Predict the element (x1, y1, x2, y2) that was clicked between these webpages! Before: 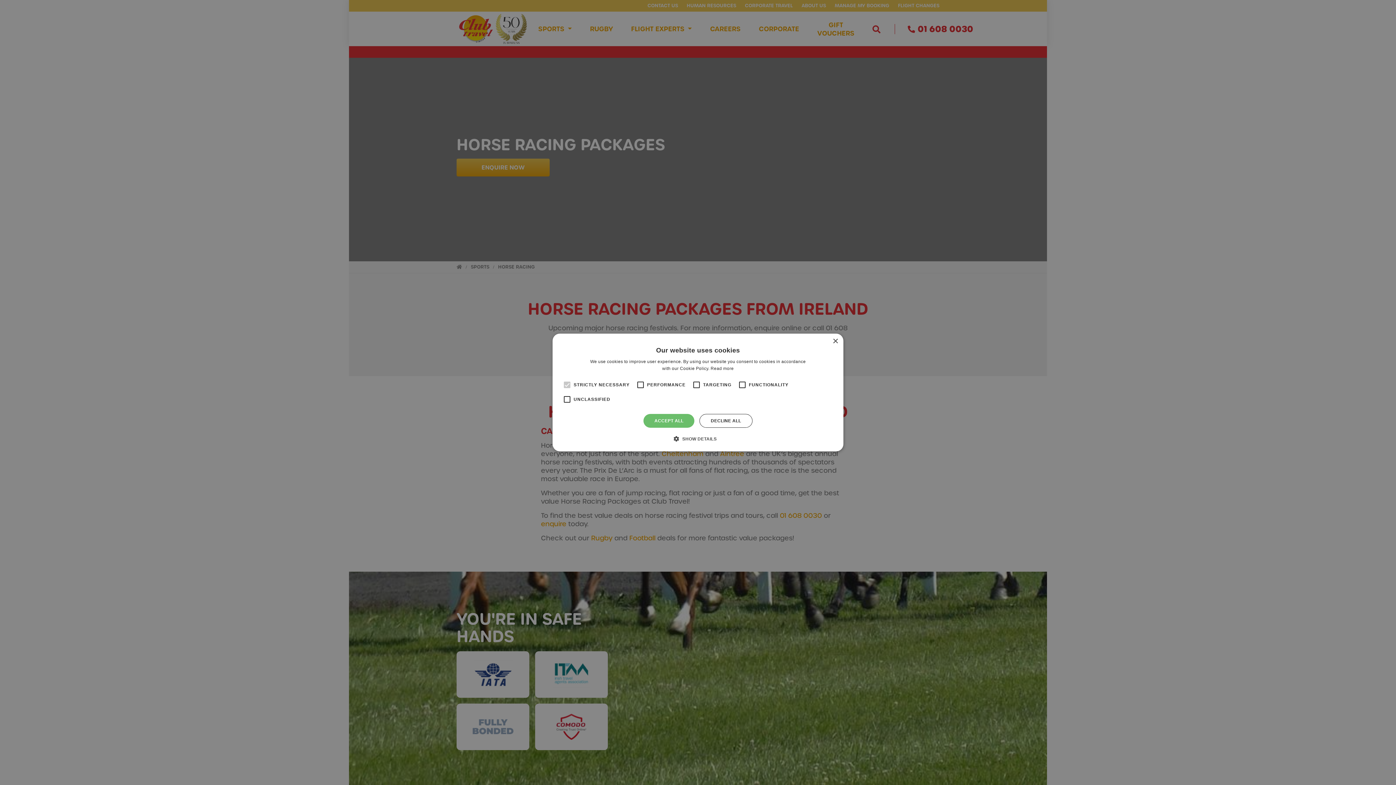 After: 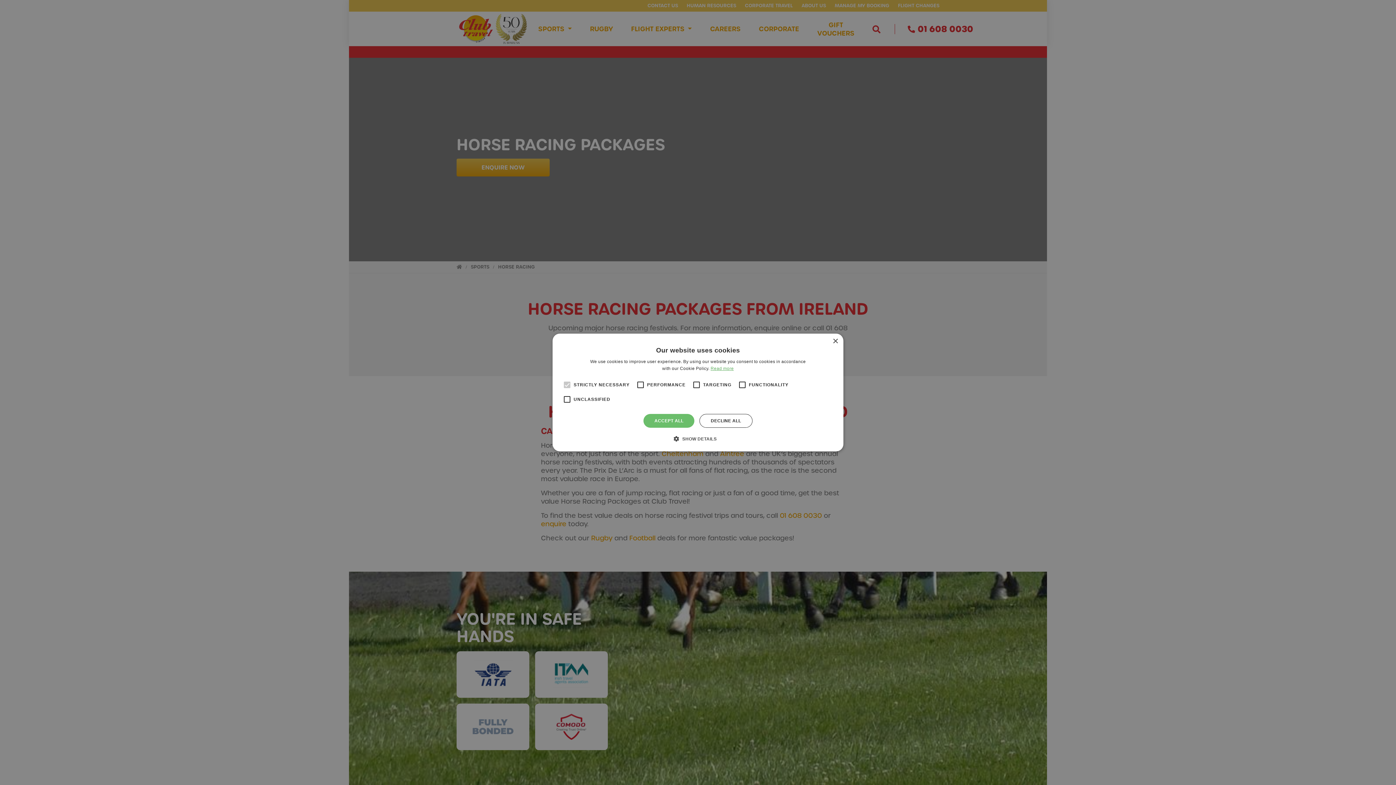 Action: bbox: (710, 366, 733, 371) label: Read more, opens a new window